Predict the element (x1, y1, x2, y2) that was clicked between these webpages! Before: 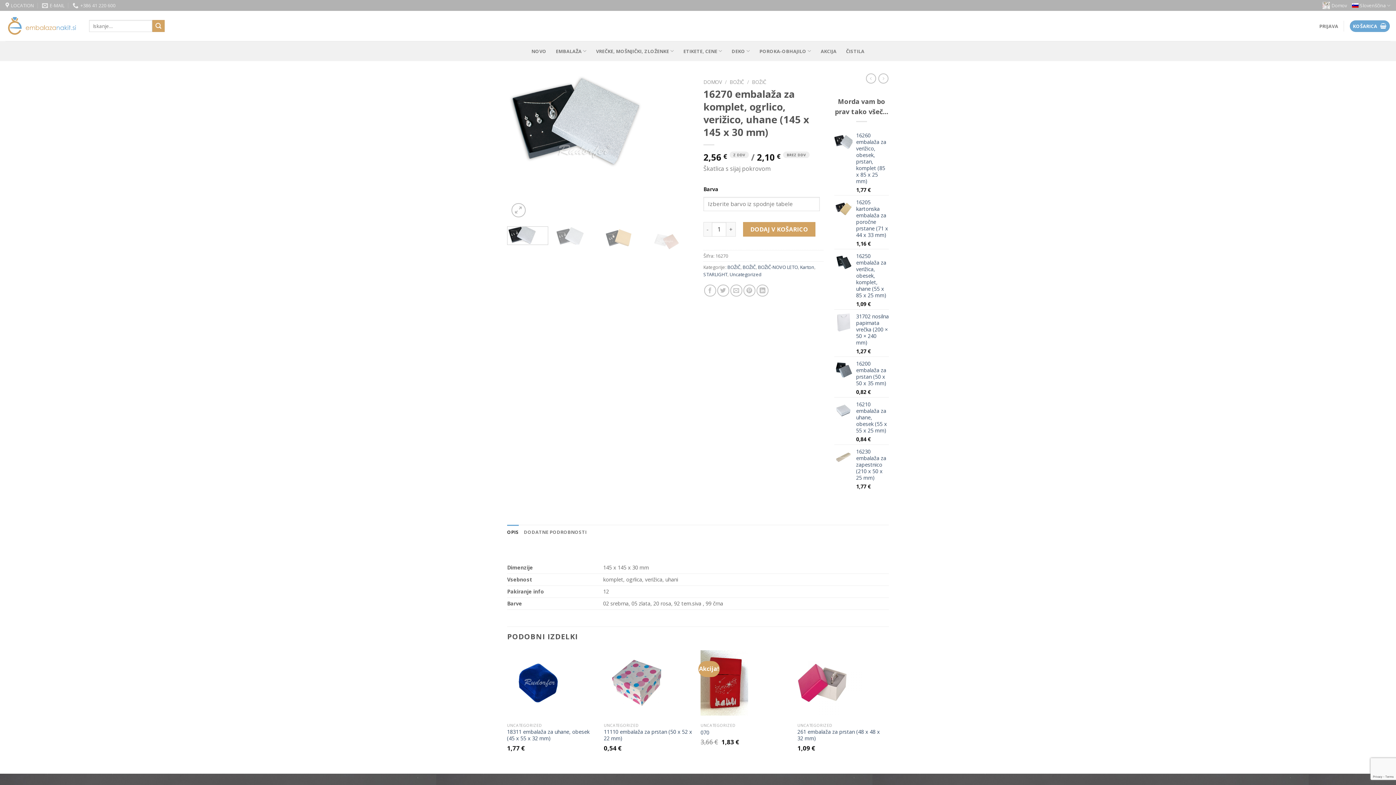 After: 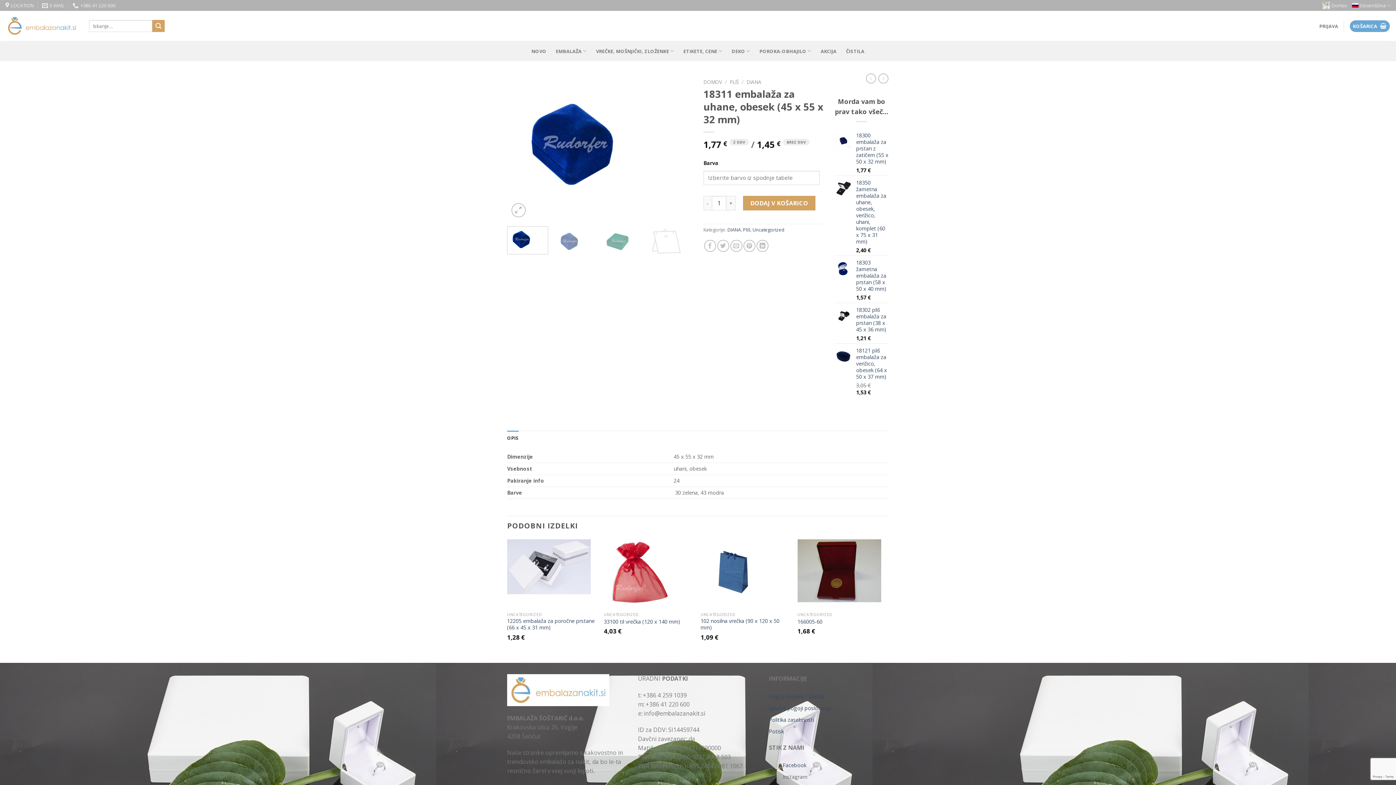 Action: bbox: (507, 650, 596, 716)